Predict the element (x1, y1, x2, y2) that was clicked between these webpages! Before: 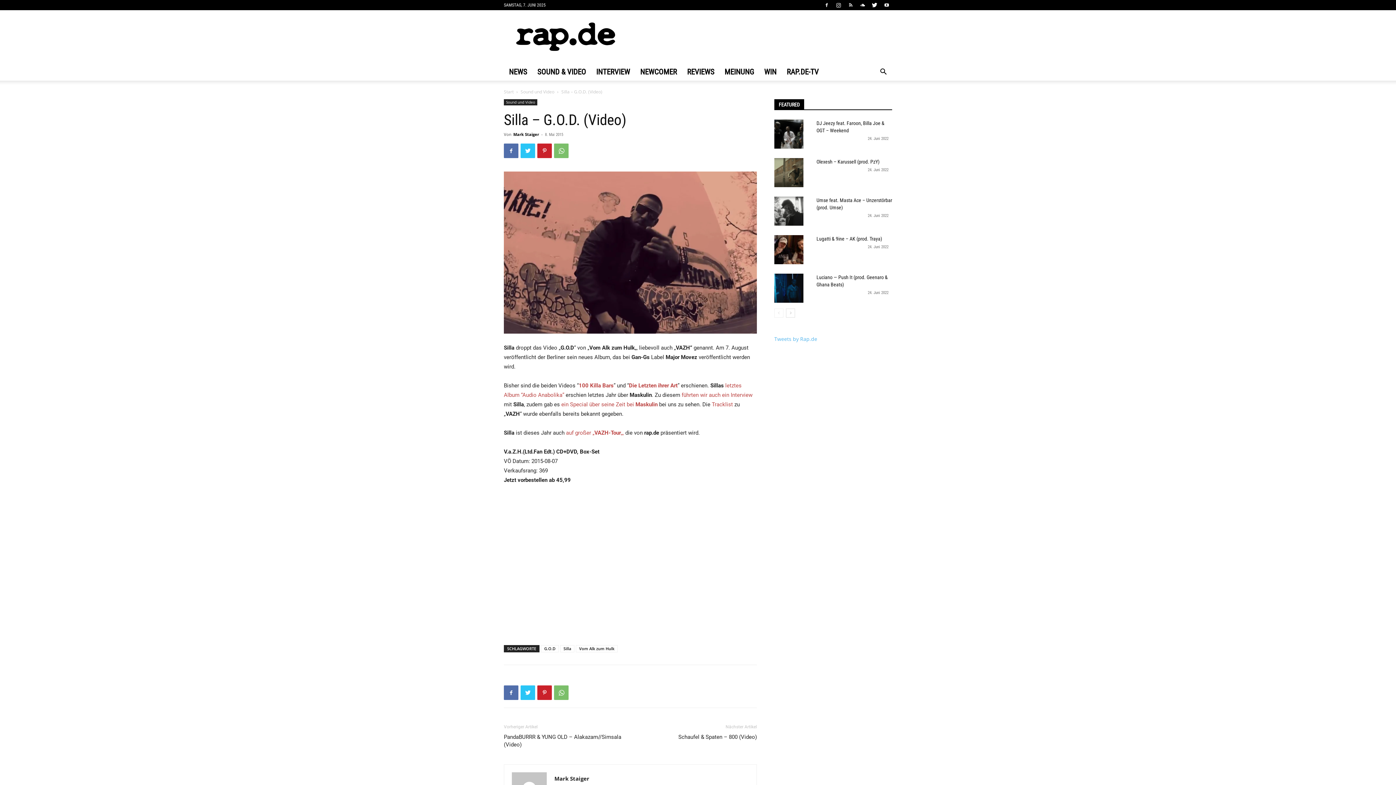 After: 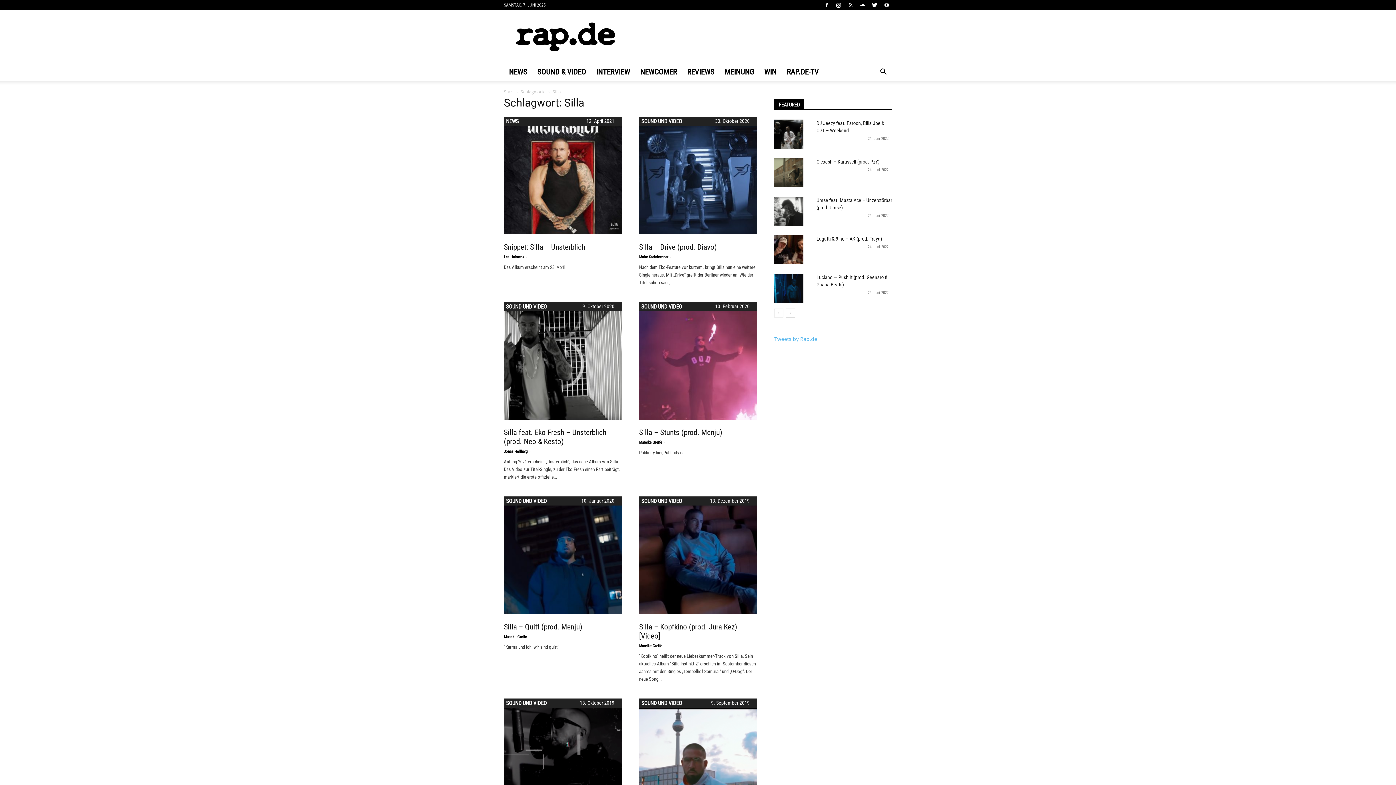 Action: bbox: (560, 645, 574, 652) label: Silla